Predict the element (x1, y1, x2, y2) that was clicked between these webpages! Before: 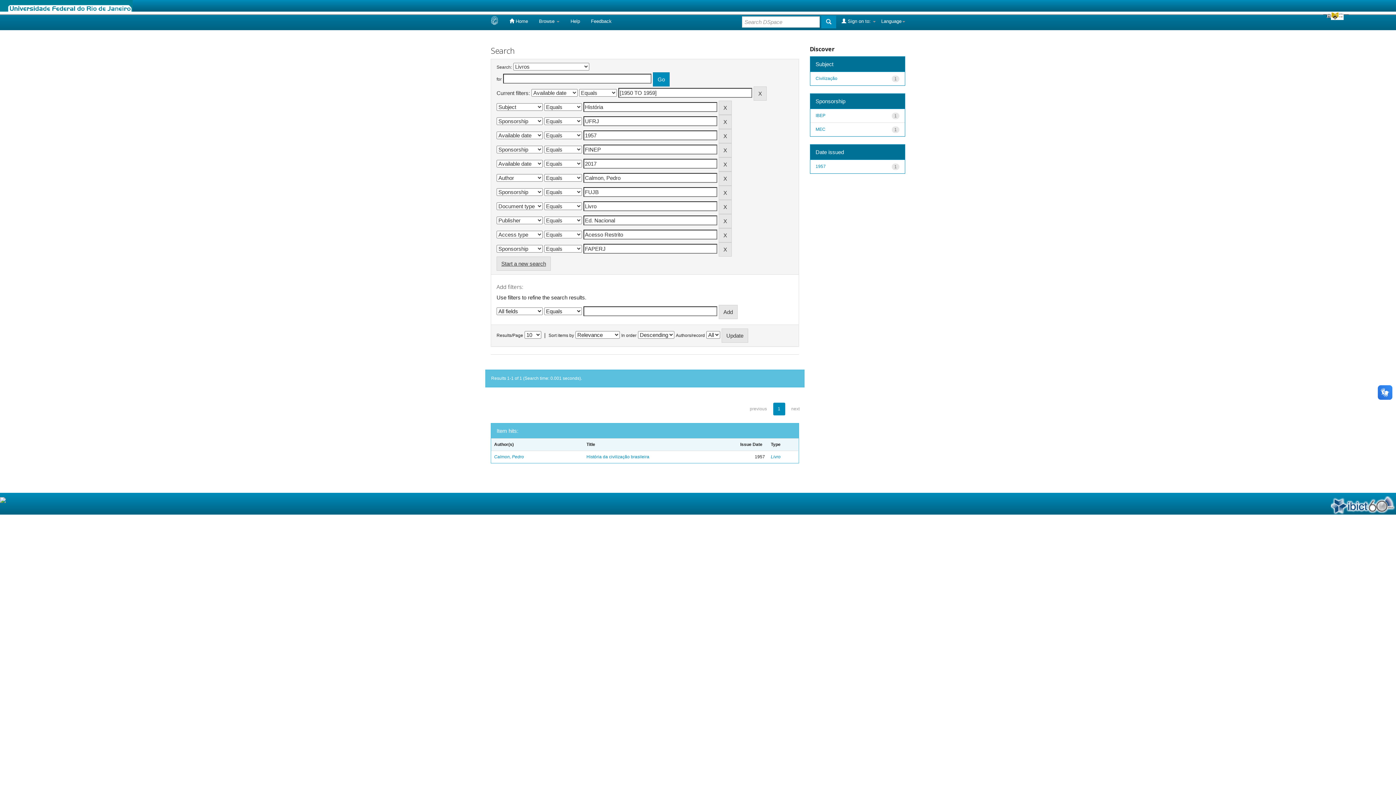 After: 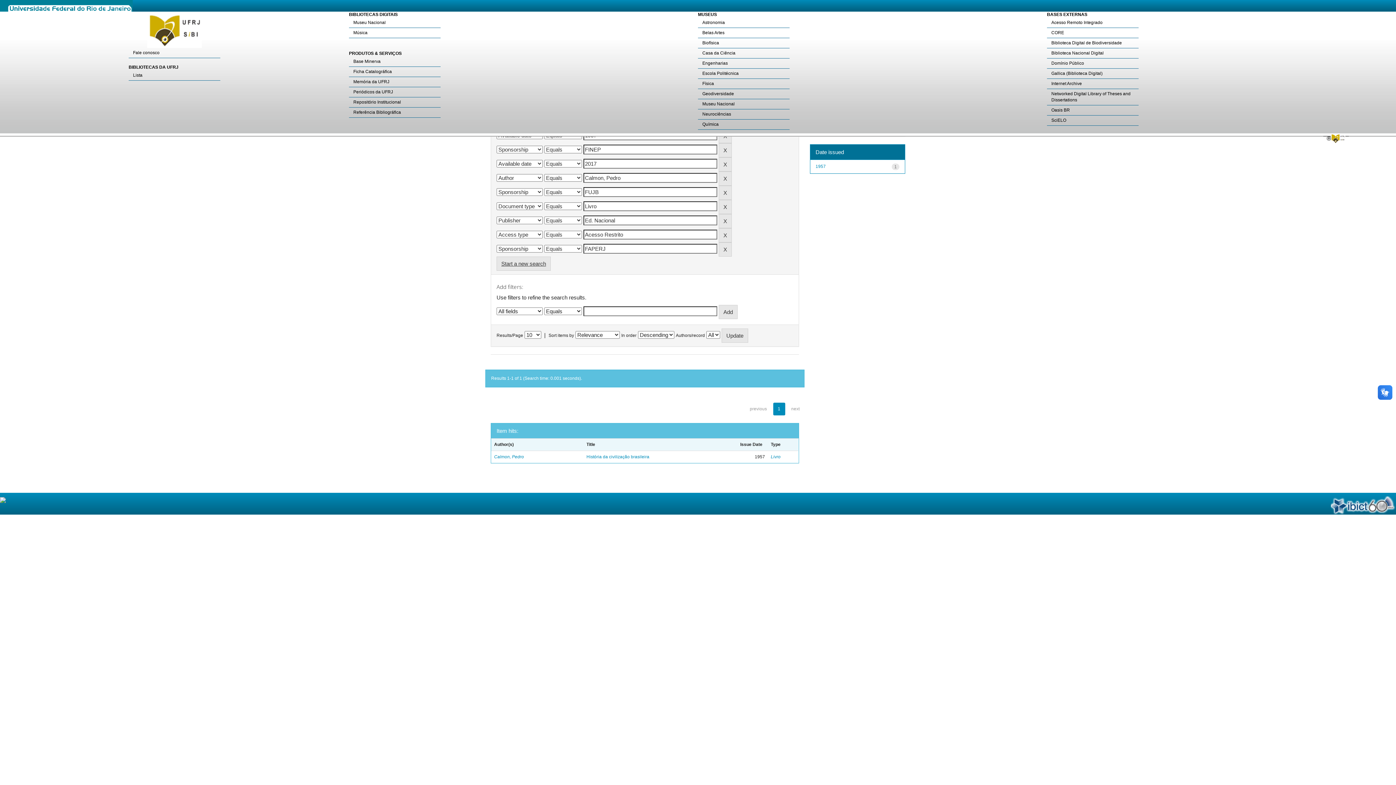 Action: bbox: (1323, 11, 1349, 20)